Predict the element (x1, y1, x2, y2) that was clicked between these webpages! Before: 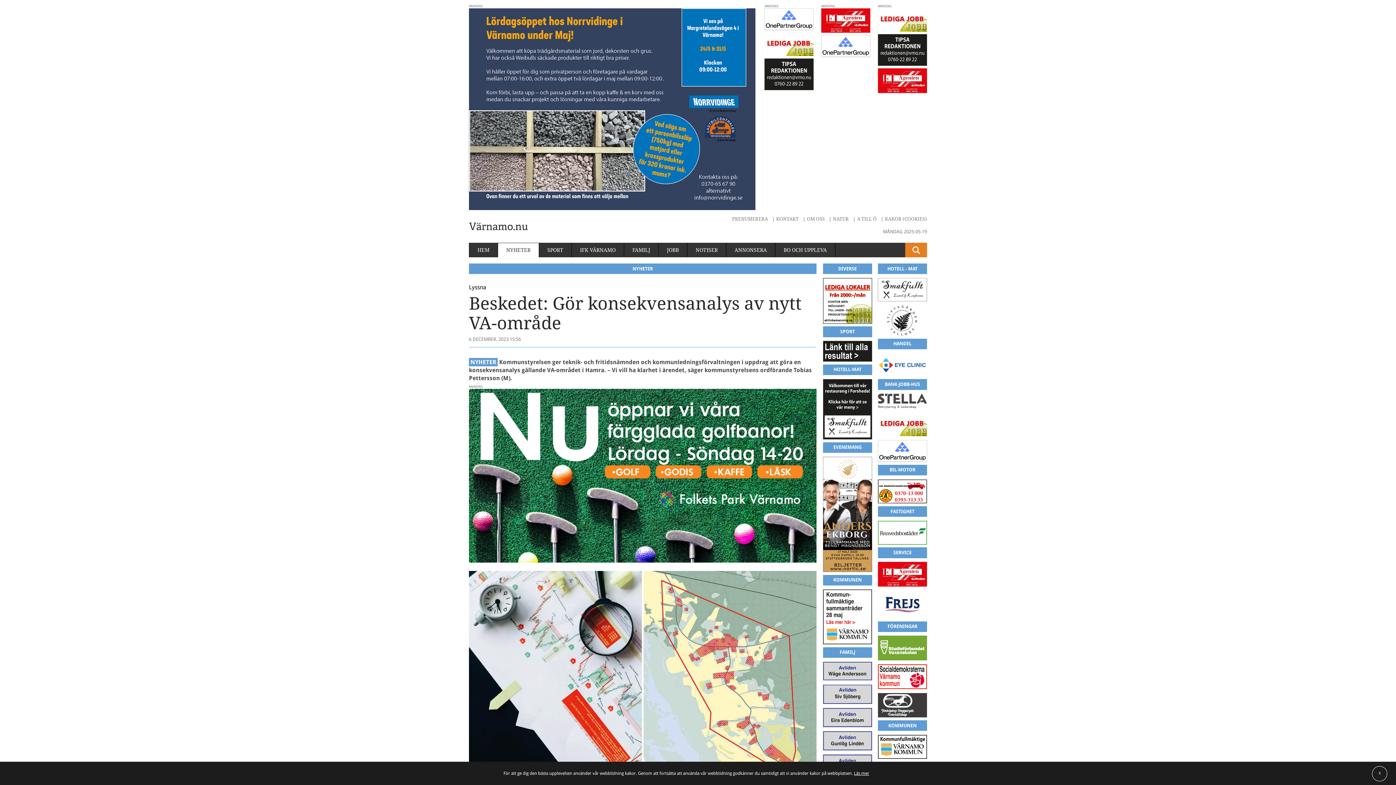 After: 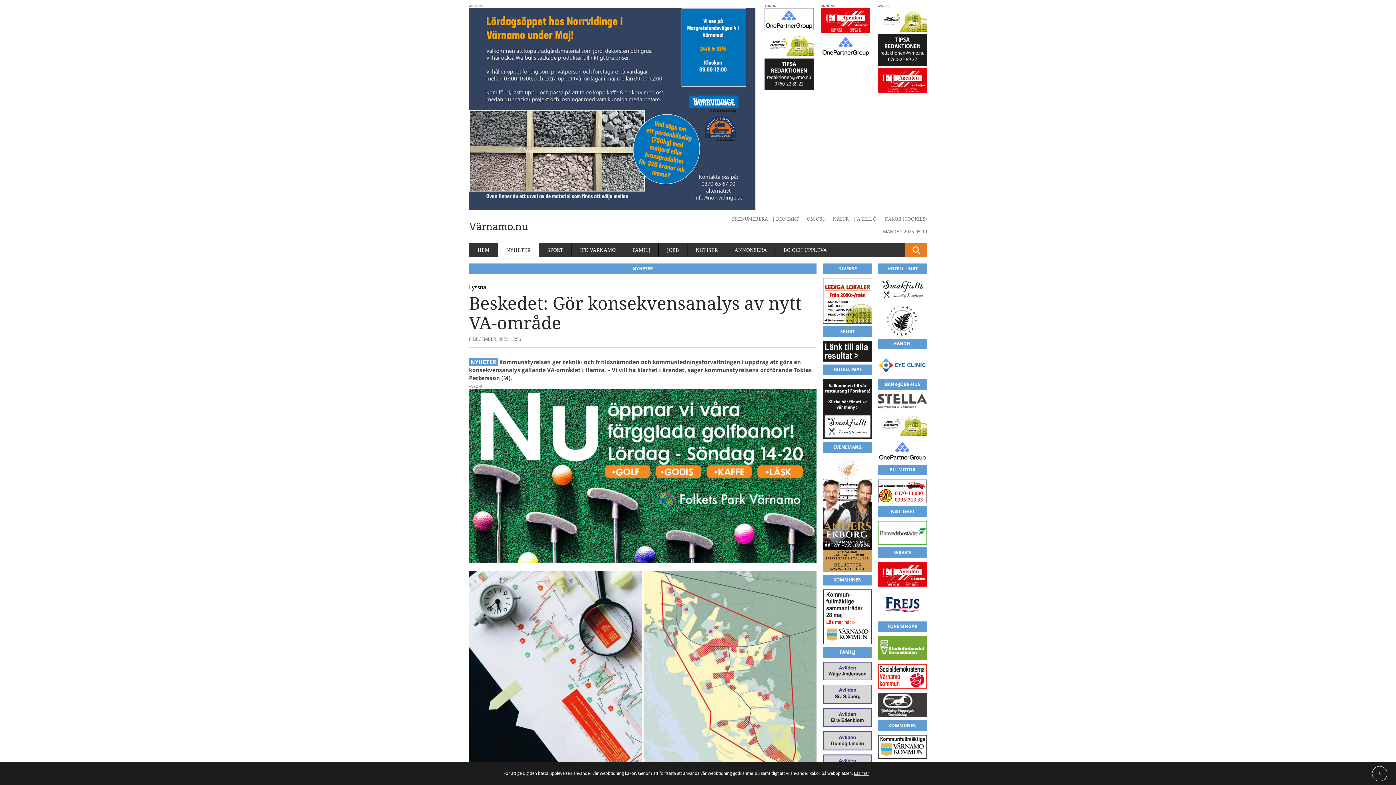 Action: bbox: (878, 305, 927, 336)